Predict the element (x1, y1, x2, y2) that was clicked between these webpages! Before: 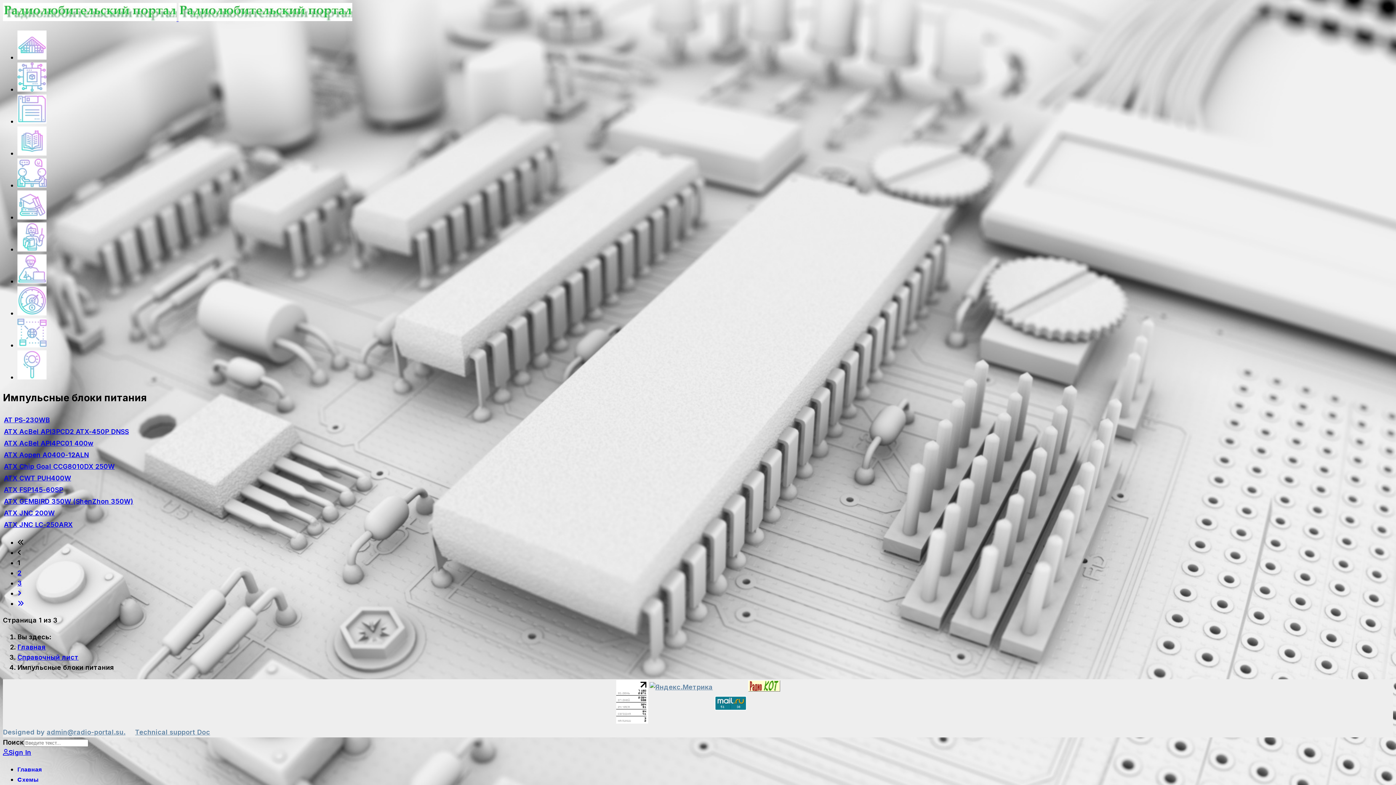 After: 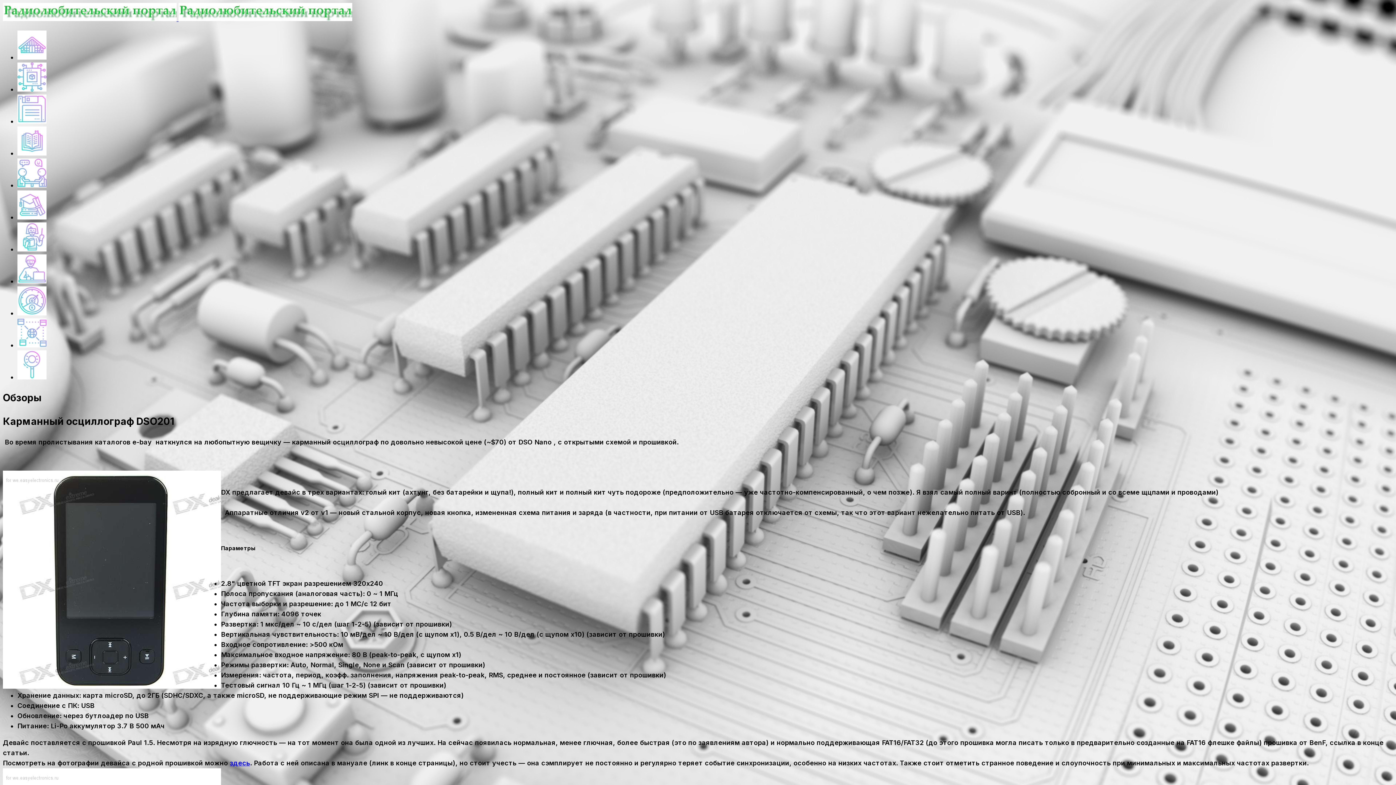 Action: bbox: (17, 277, 46, 285)